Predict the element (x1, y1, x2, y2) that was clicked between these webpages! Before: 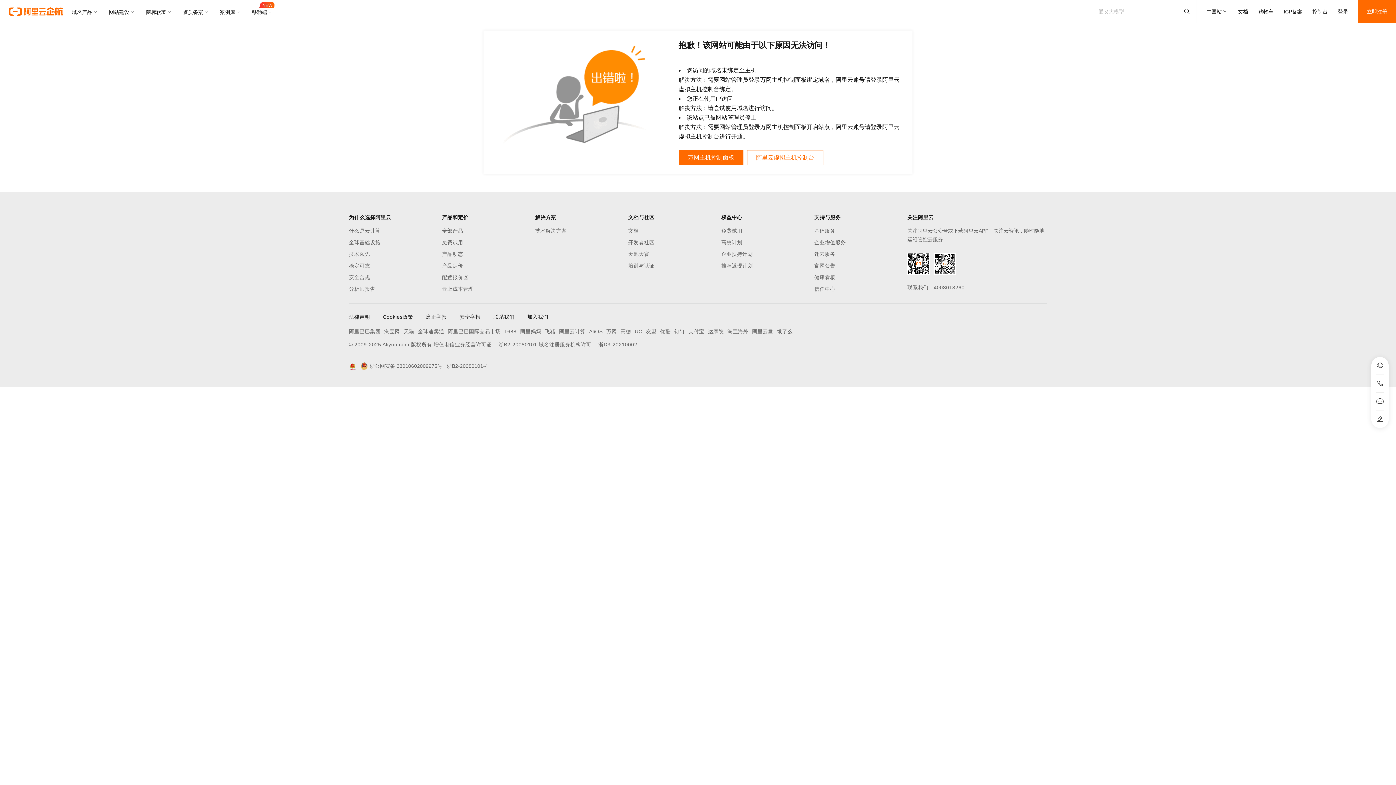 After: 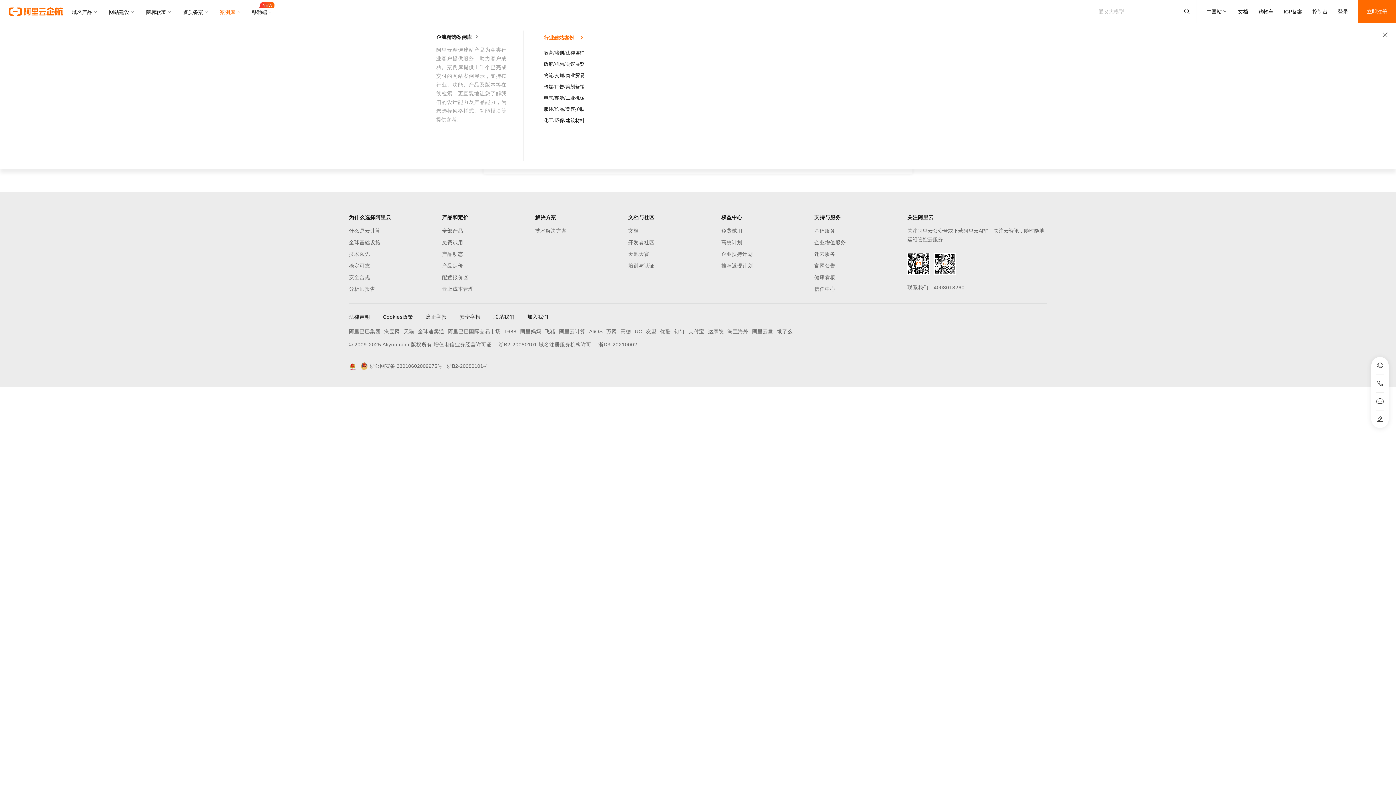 Action: label: 案例库 bbox: (214, 0, 246, 23)